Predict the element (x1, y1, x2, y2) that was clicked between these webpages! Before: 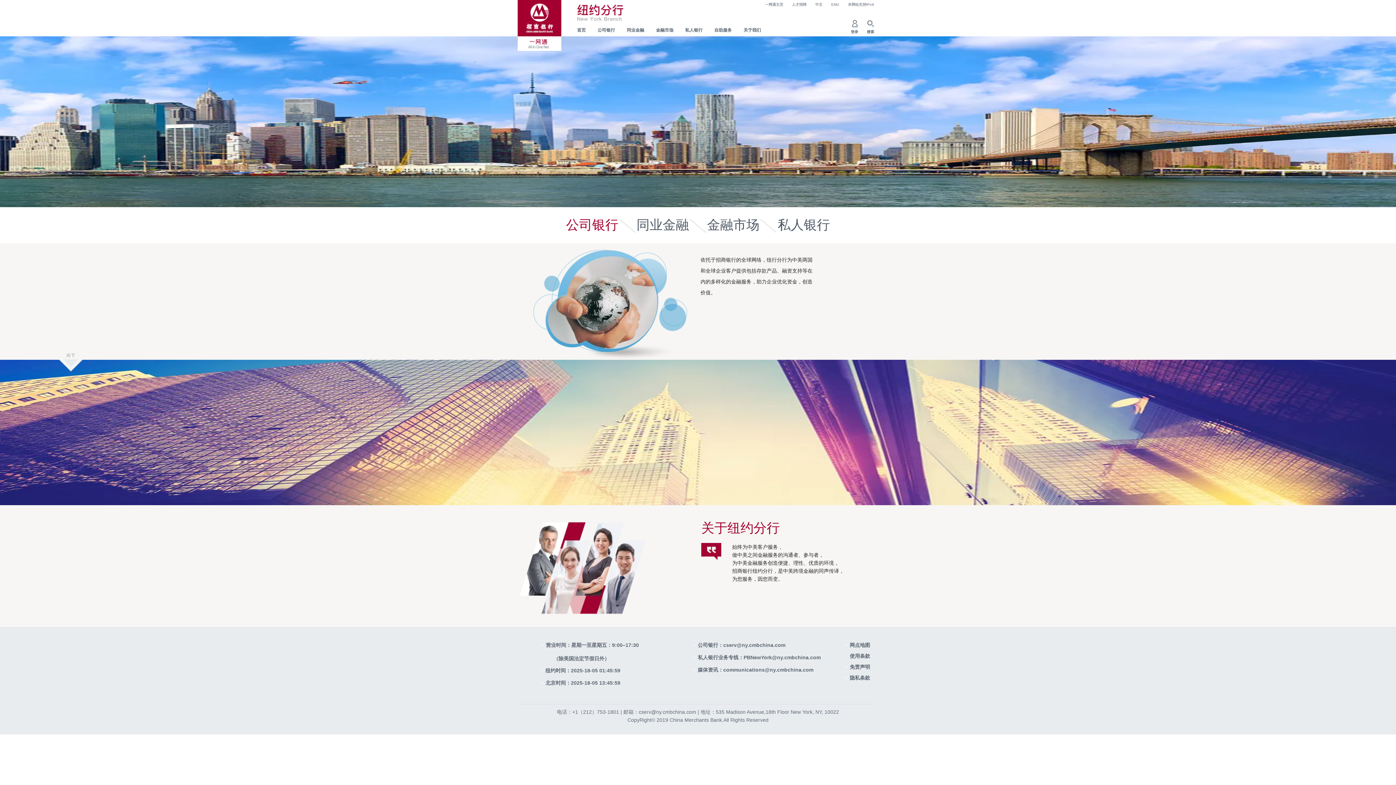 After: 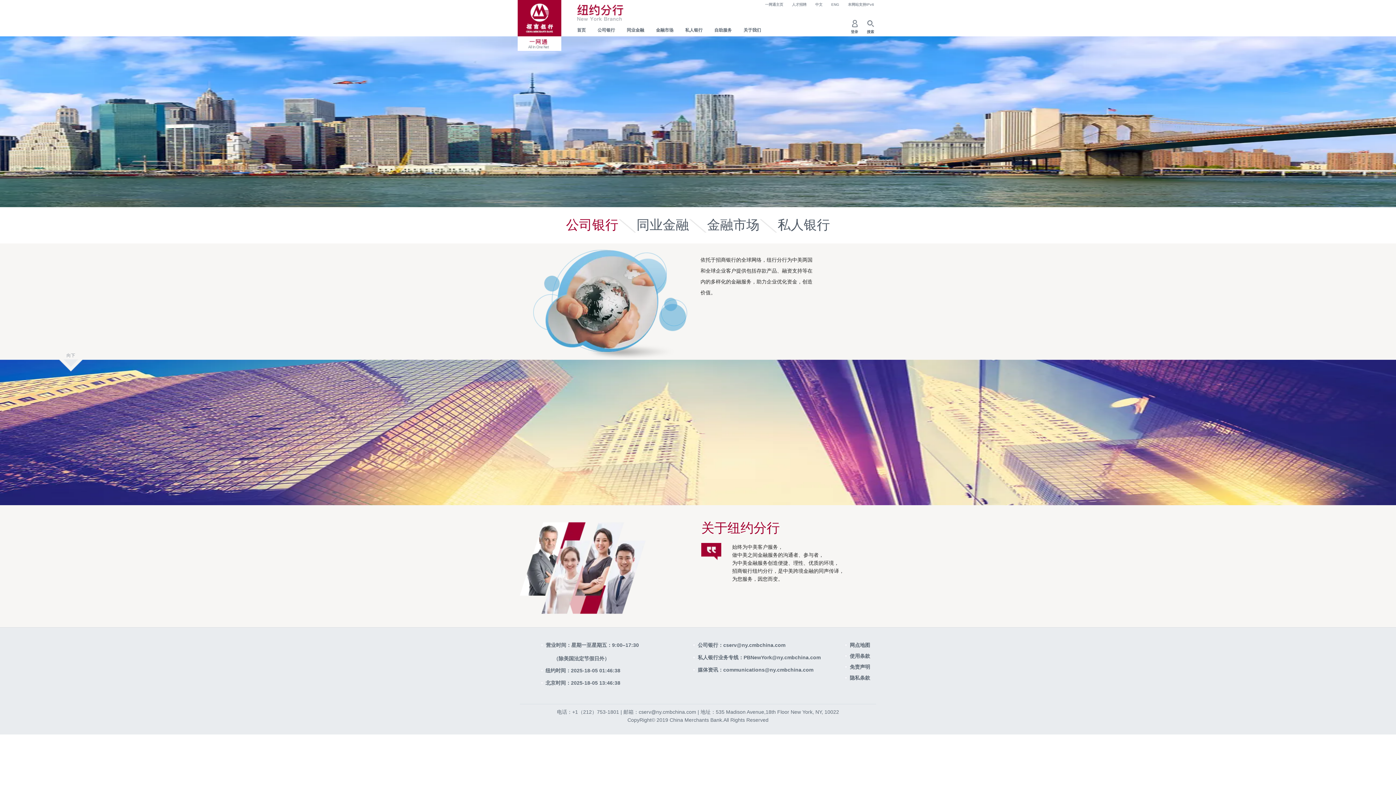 Action: label: 网点地图 bbox: (844, 642, 870, 648)